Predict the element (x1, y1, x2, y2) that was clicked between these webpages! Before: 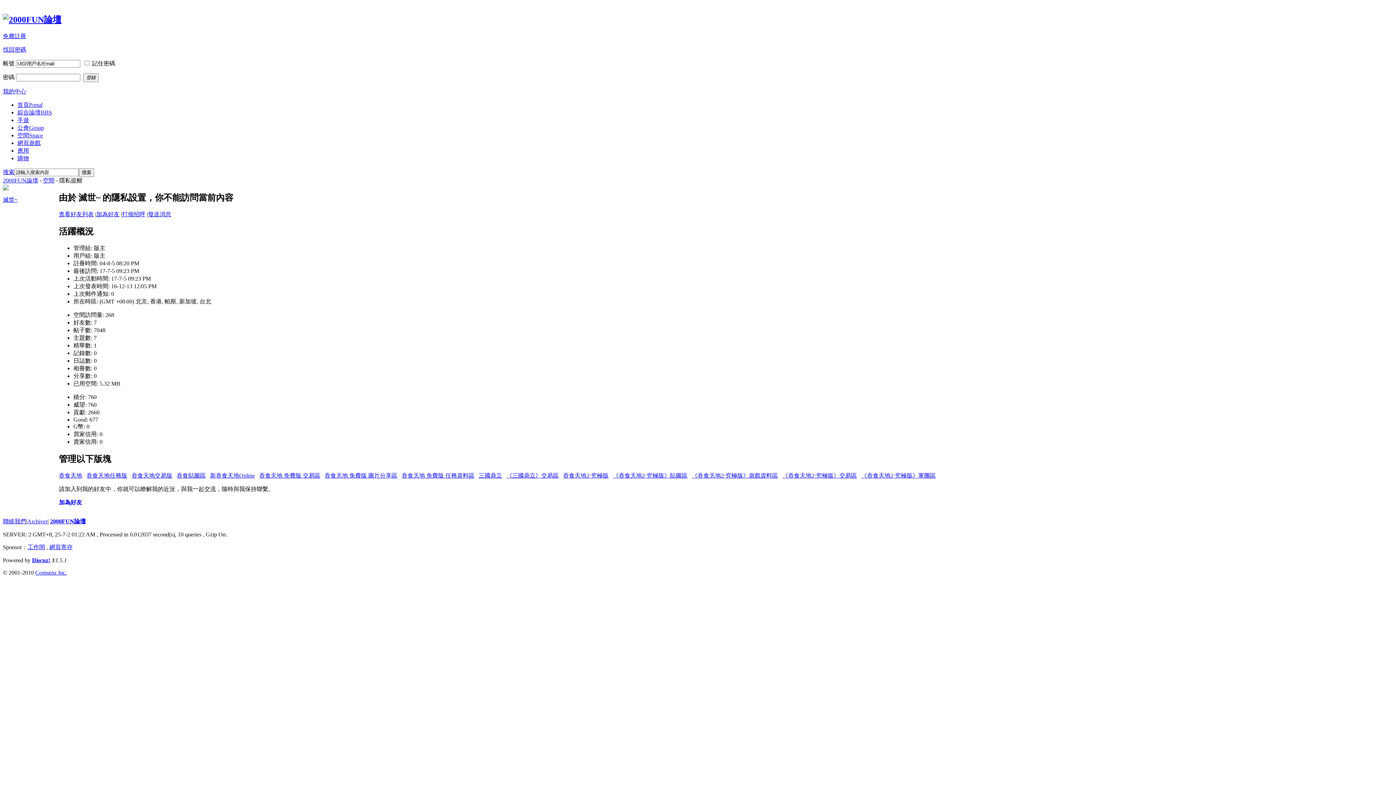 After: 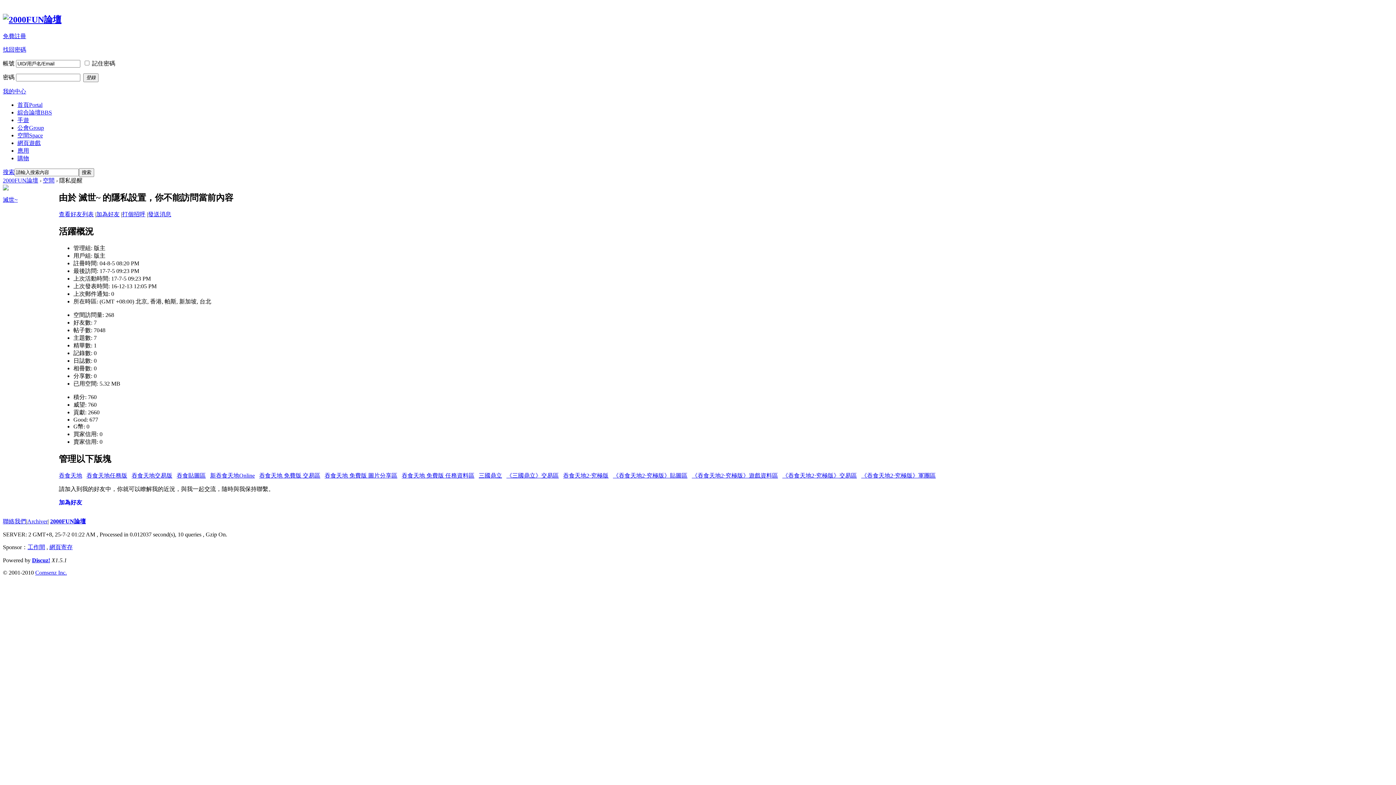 Action: bbox: (210, 472, 254, 478) label: 新吞食天地Online